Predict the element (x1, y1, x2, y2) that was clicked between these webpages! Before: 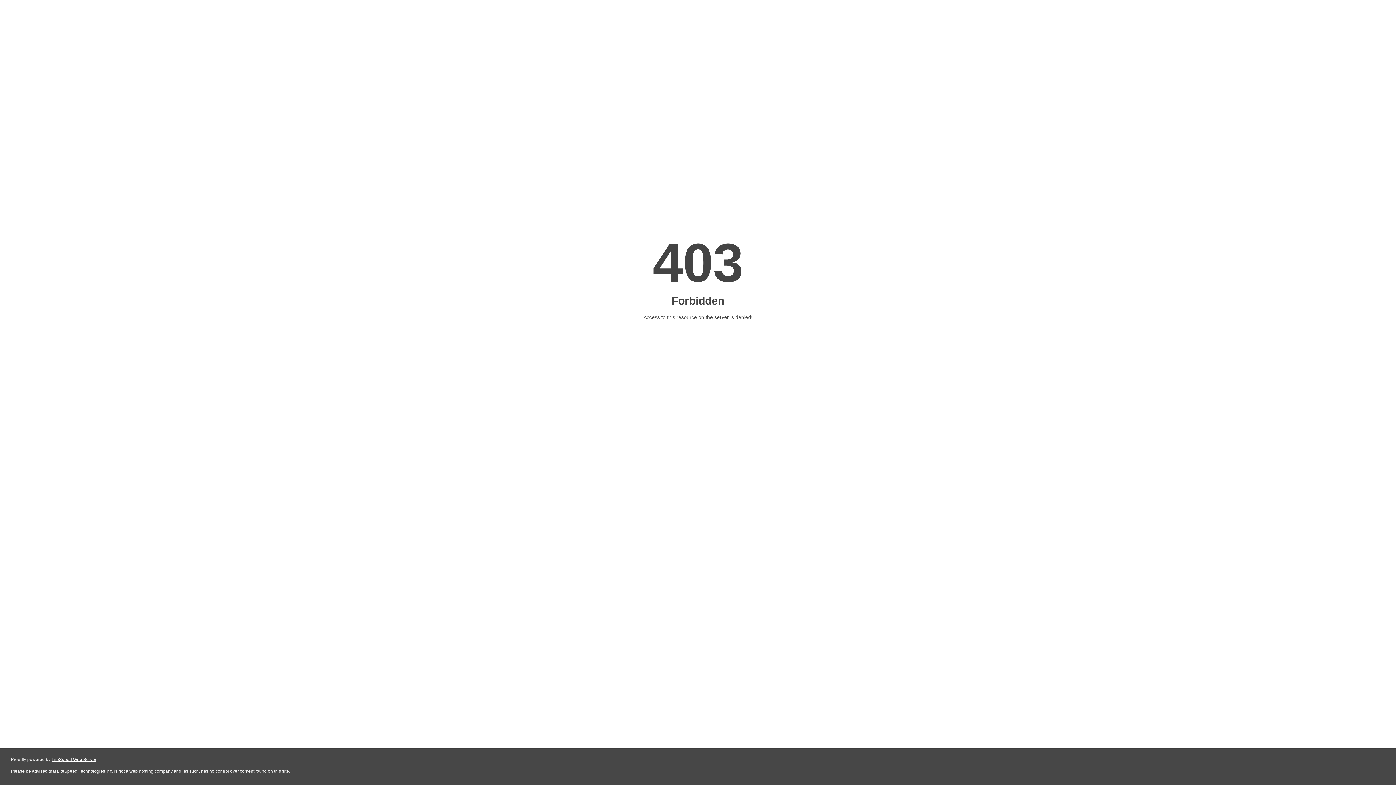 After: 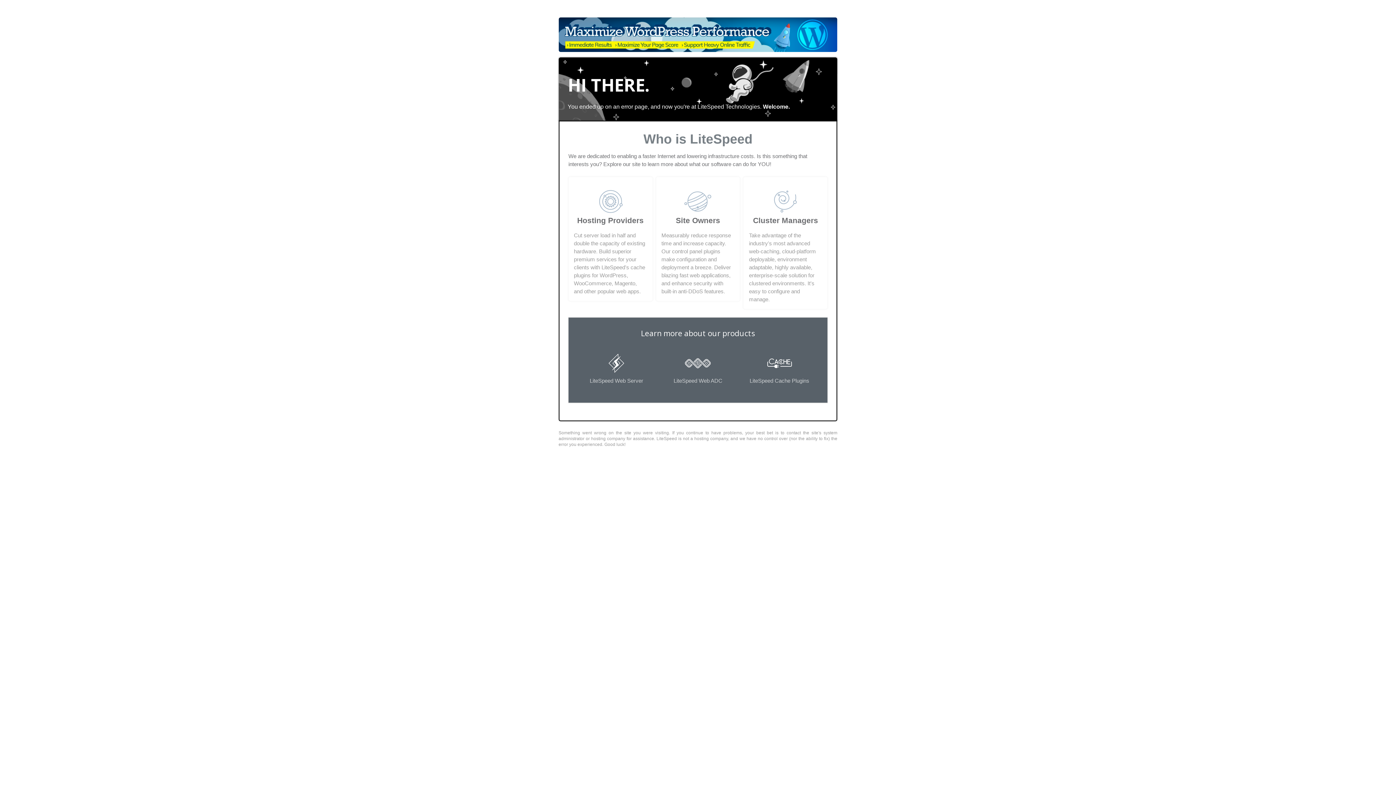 Action: label: LiteSpeed Web Server bbox: (51, 757, 96, 762)